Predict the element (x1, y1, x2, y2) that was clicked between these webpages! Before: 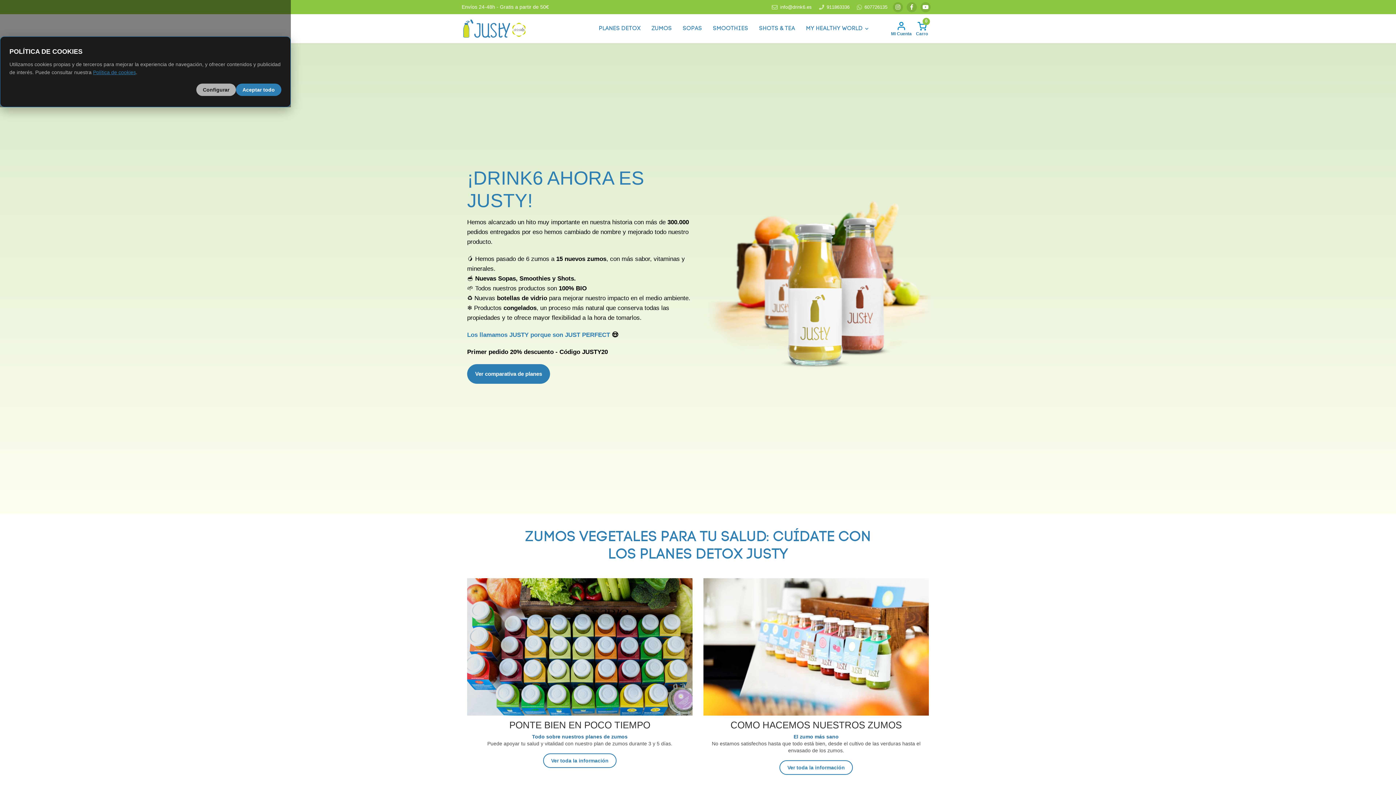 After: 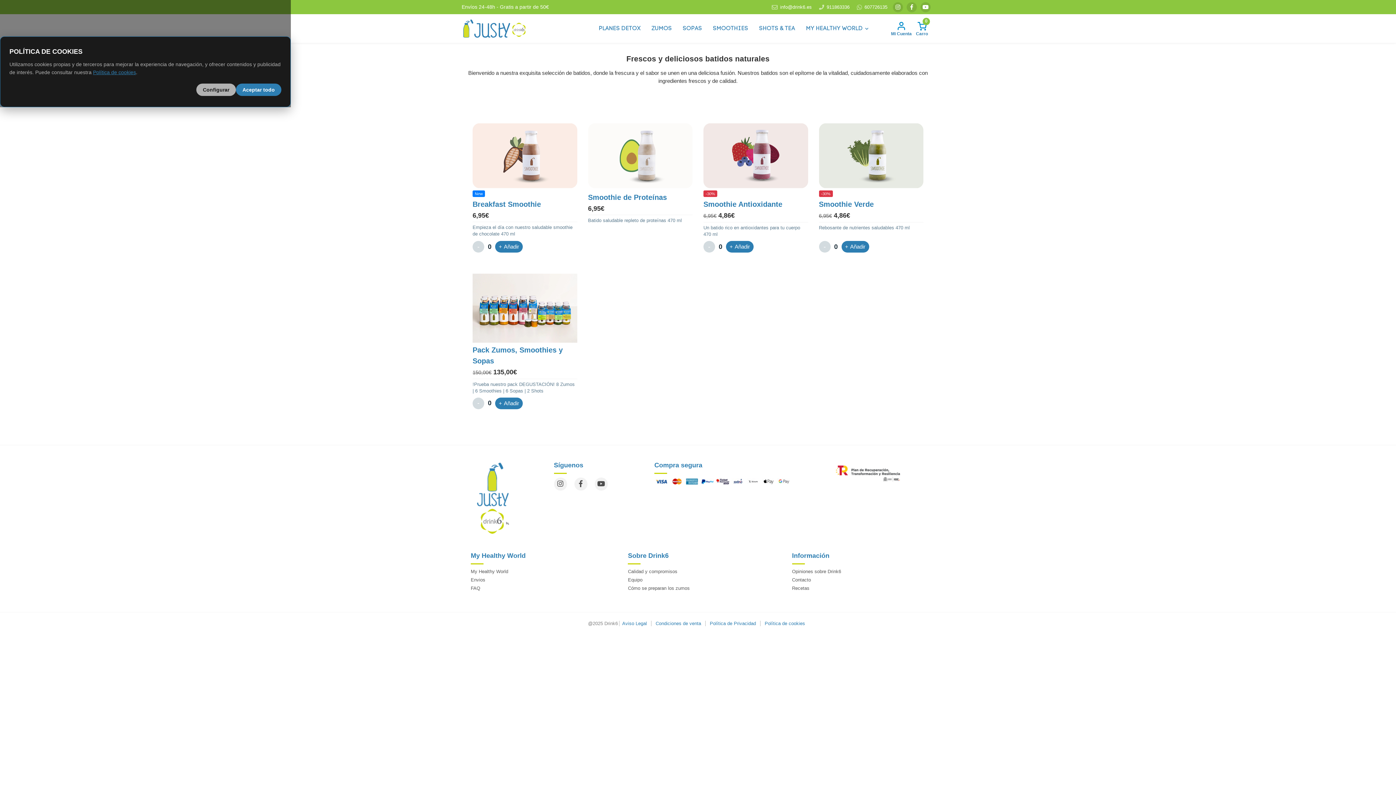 Action: bbox: (707, 15, 753, 41) label: SMOOTHIES